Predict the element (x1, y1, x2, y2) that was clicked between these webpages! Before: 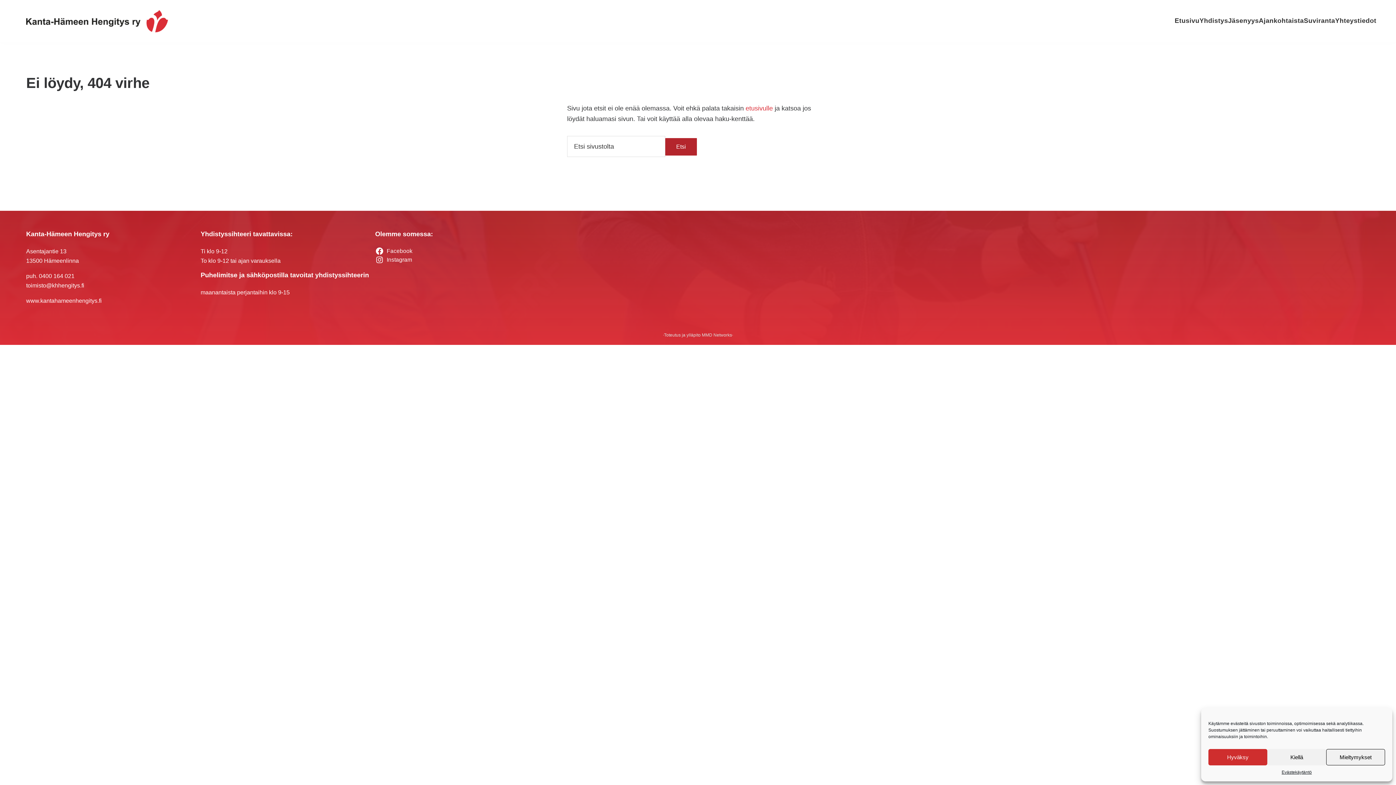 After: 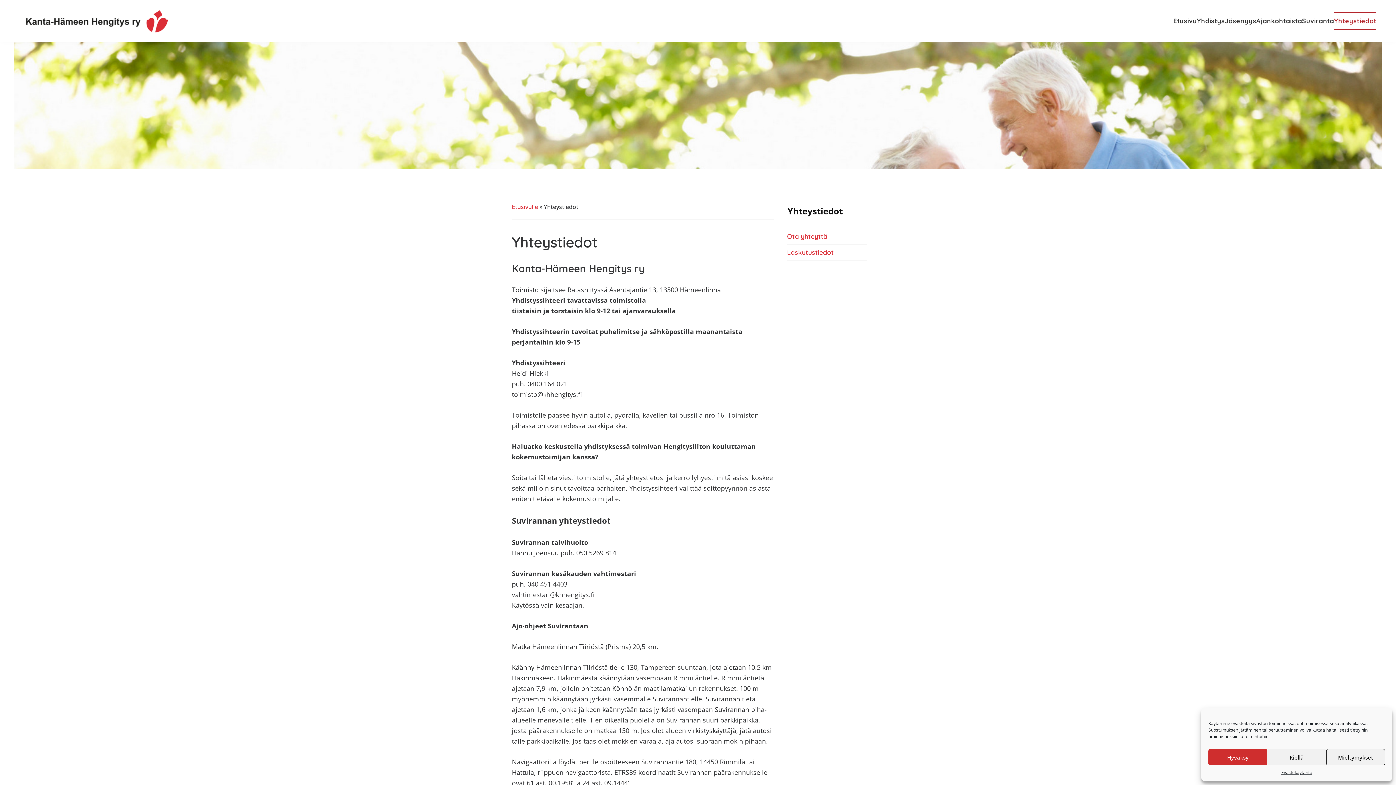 Action: label: Yhteystiedot bbox: (1335, 13, 1376, 28)